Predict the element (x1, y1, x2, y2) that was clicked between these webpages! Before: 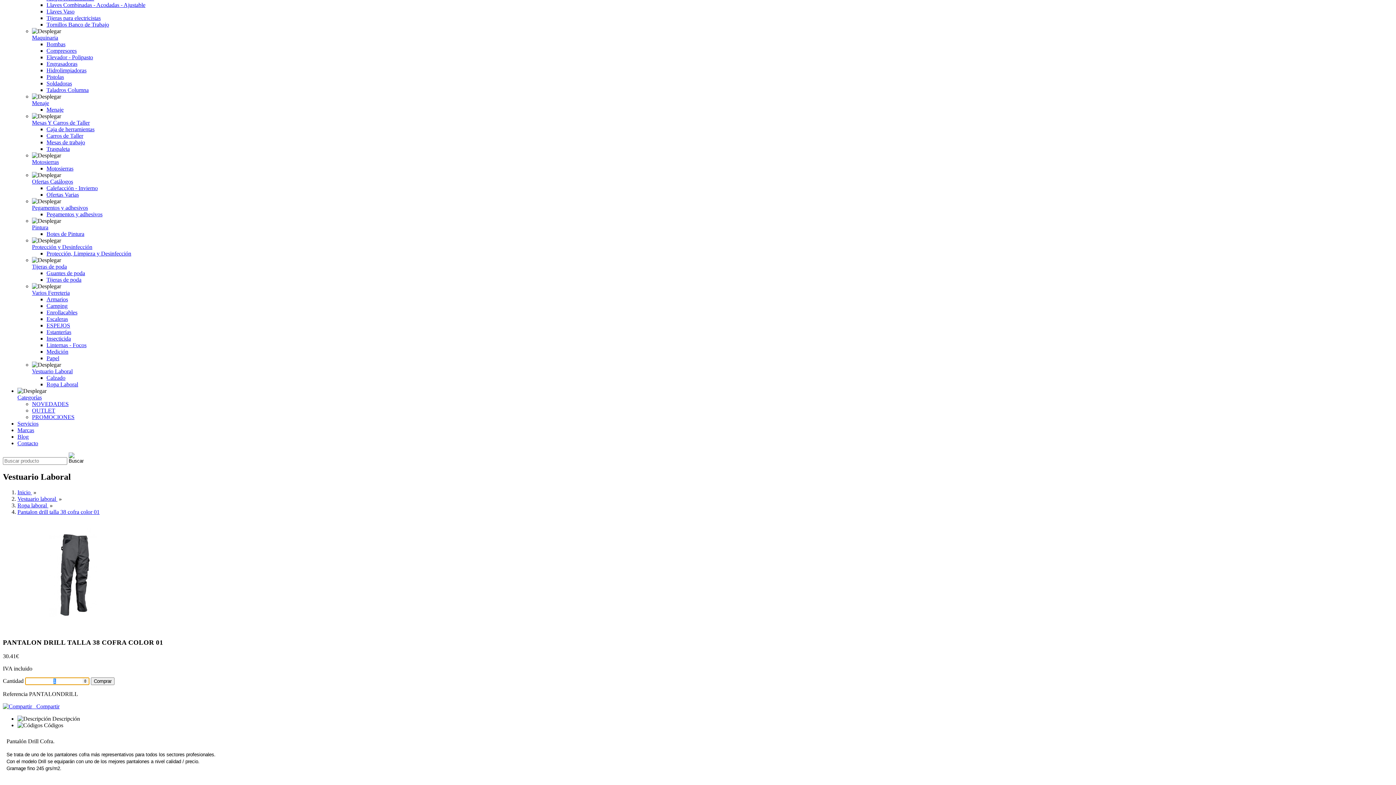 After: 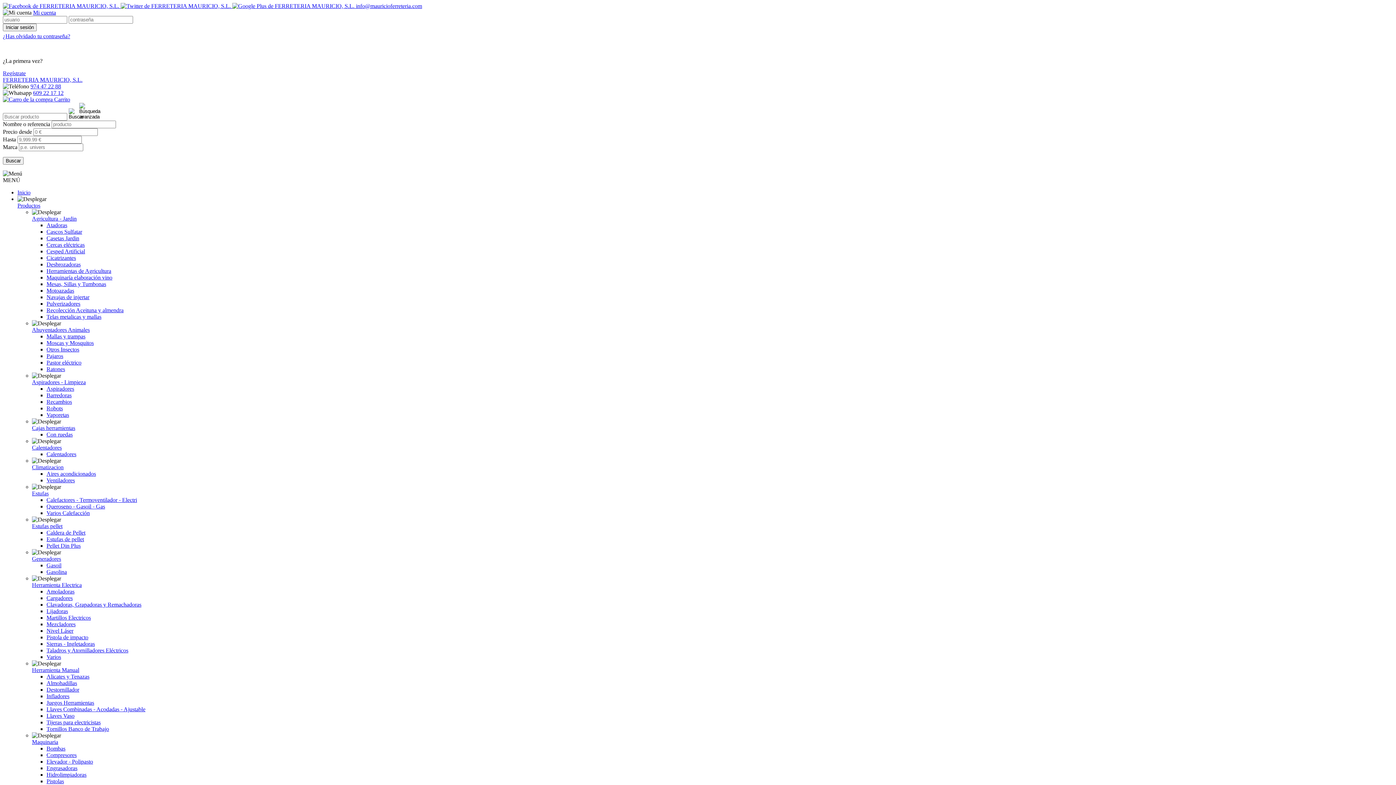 Action: label: Traspaleta bbox: (46, 145, 69, 152)